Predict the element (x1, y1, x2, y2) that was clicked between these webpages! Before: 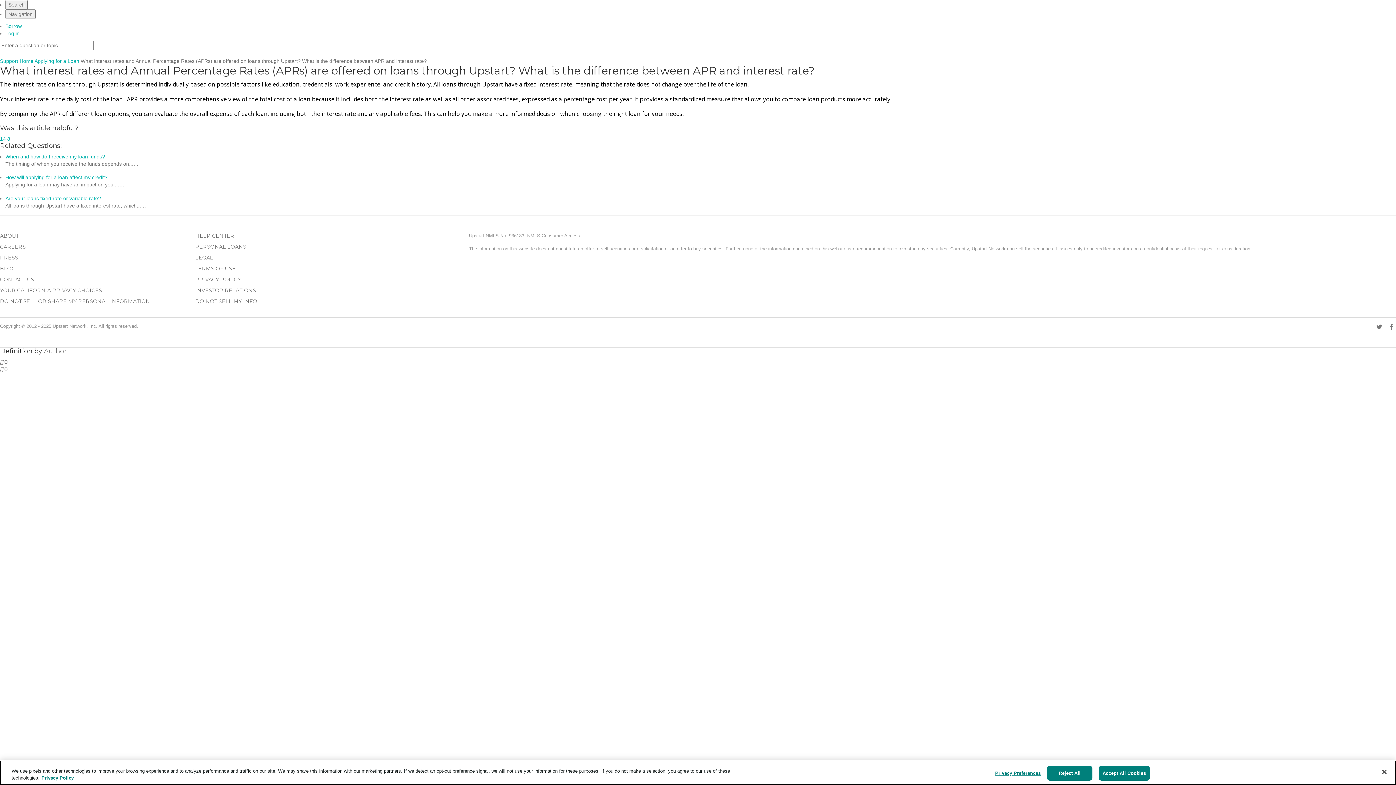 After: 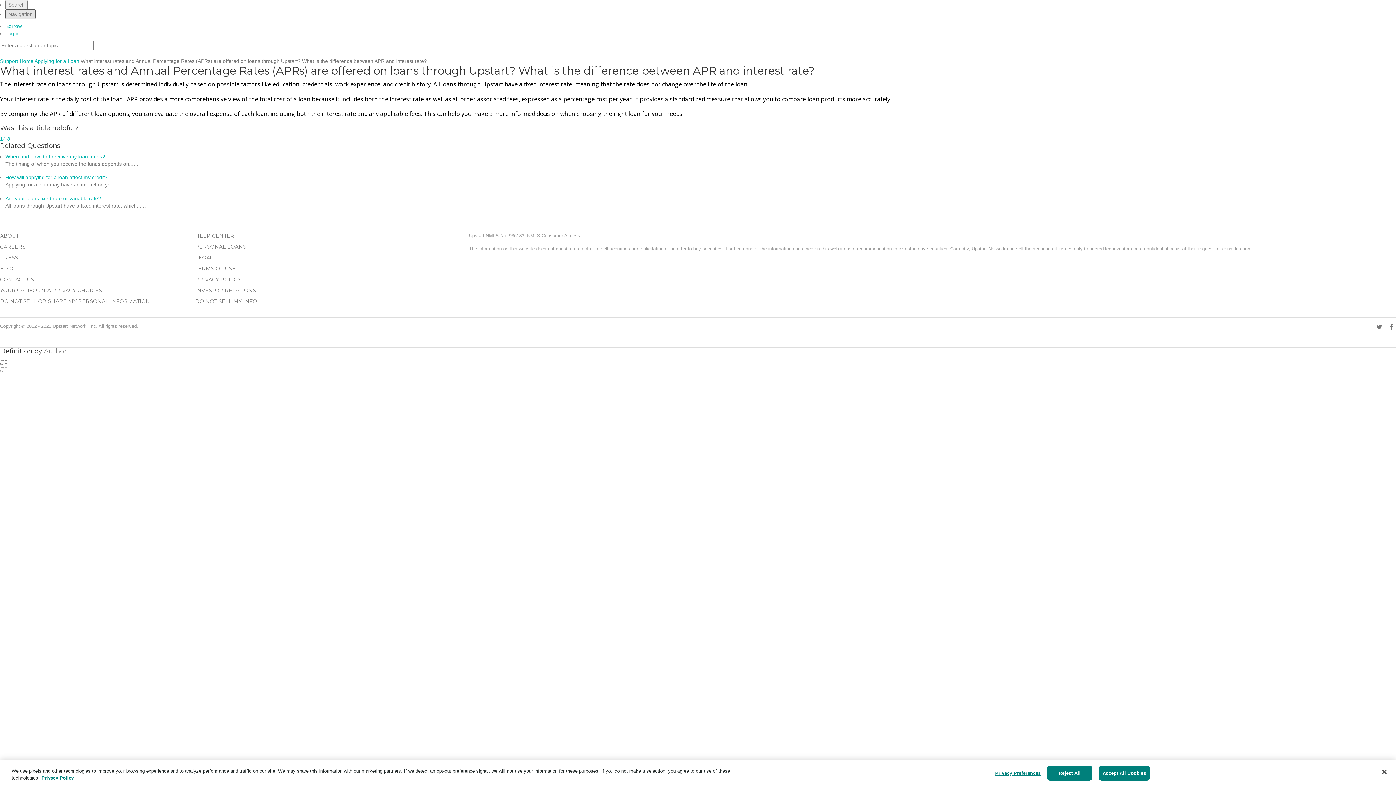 Action: label: Navigation bbox: (5, 9, 35, 18)